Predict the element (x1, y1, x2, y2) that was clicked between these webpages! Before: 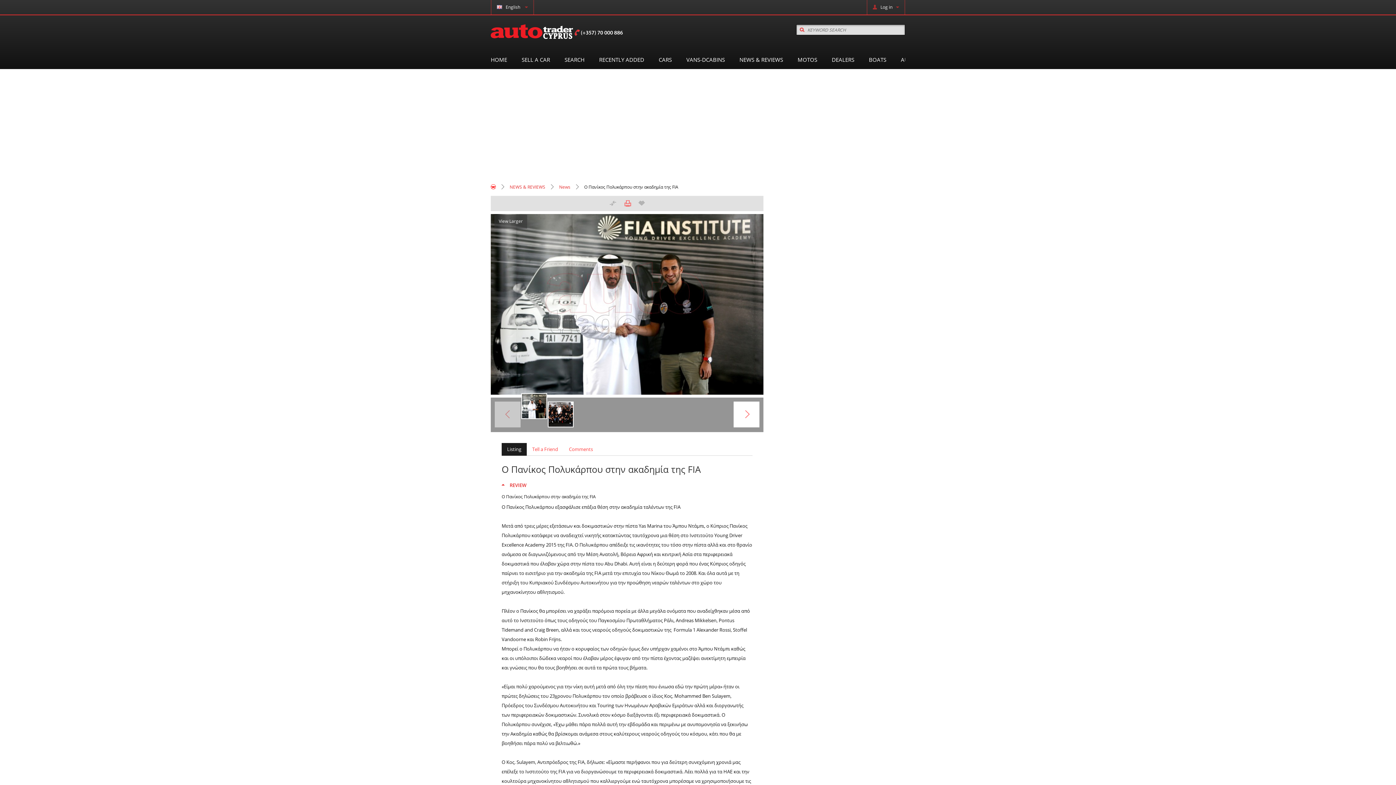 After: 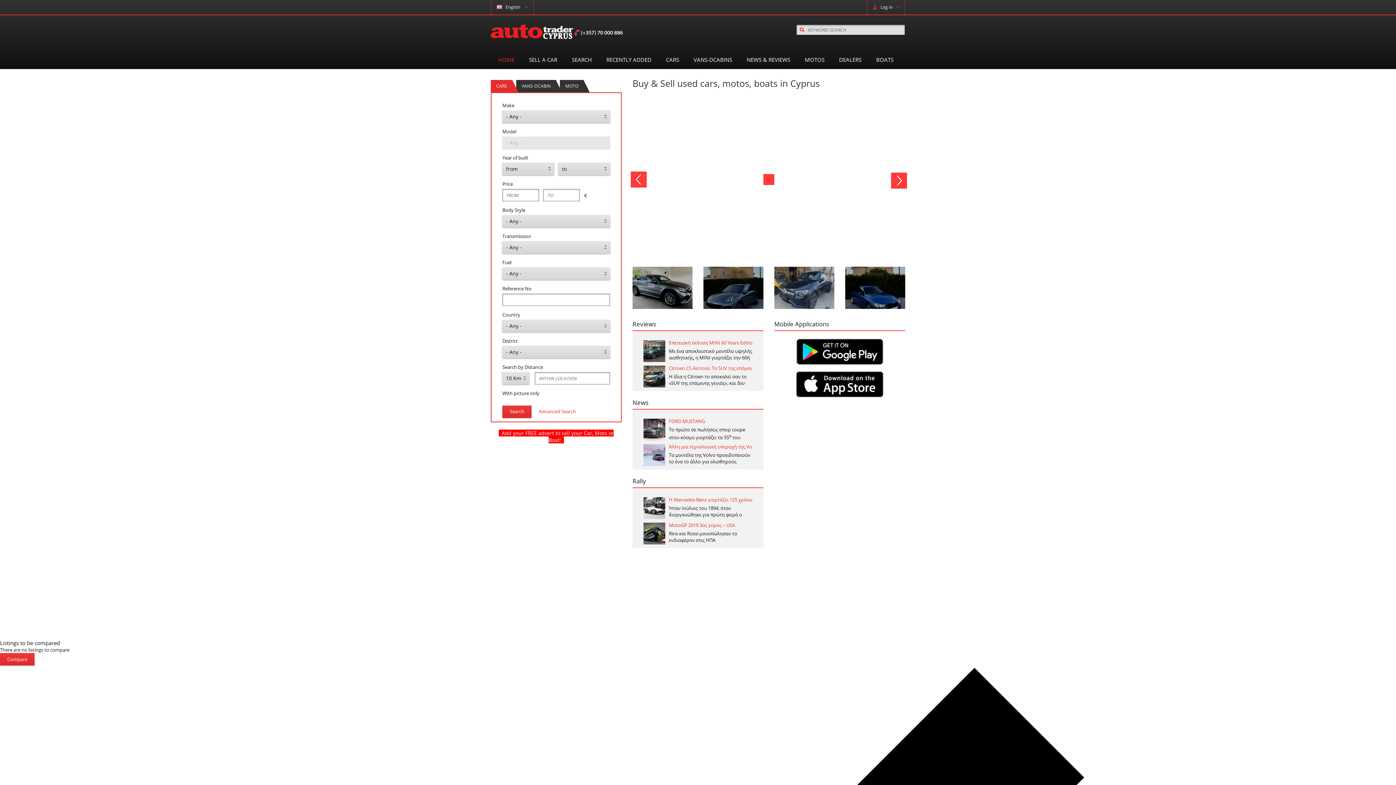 Action: bbox: (490, 50, 507, 69) label: HOME